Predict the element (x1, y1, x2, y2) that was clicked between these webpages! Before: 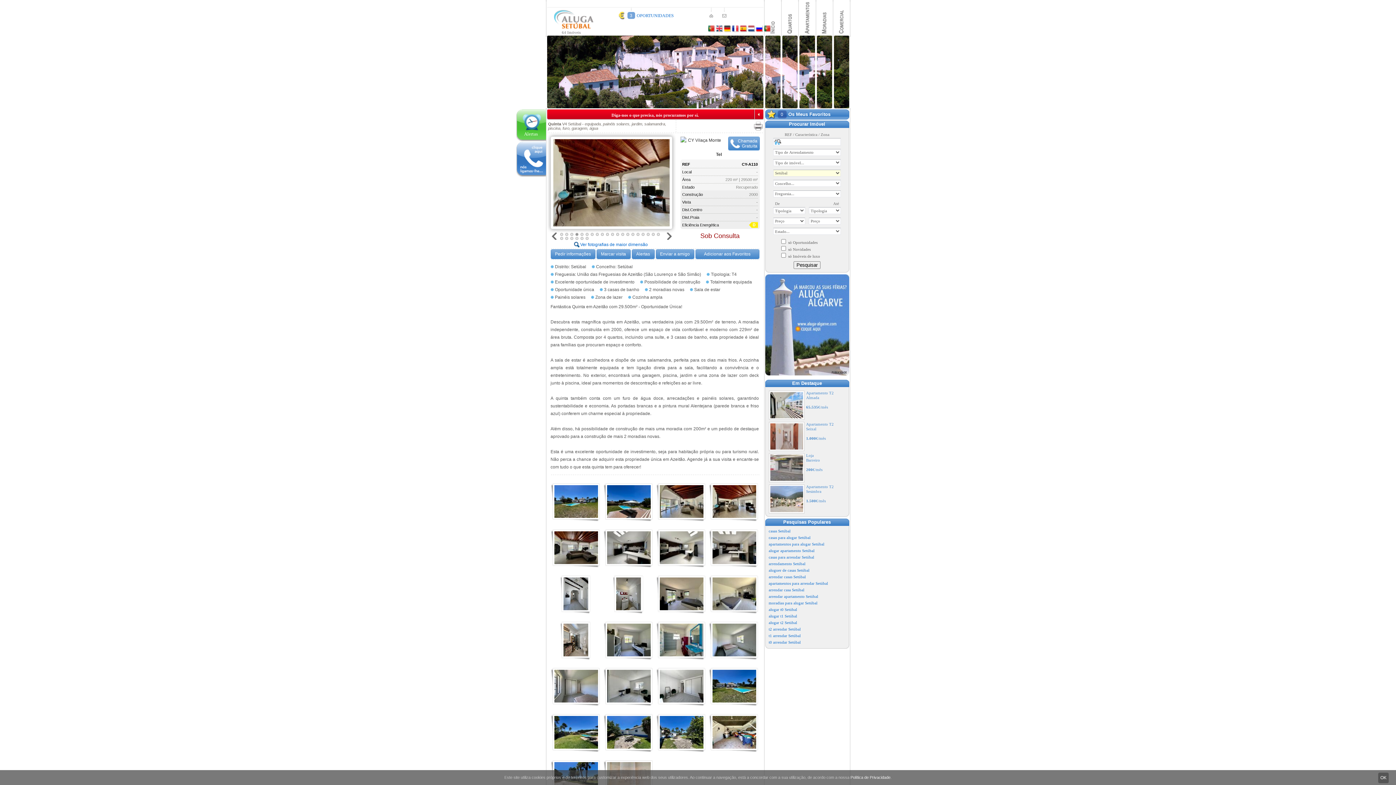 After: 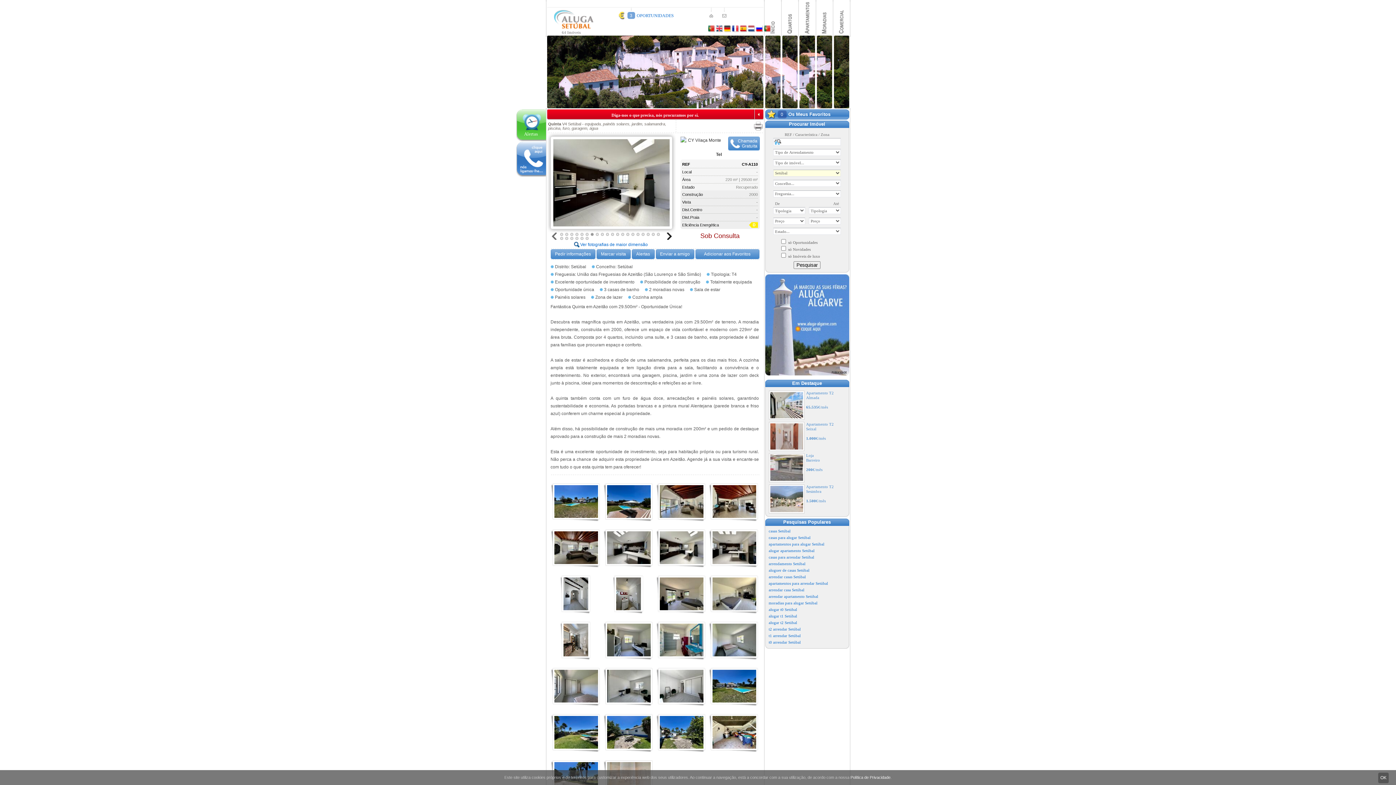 Action: bbox: (665, 232, 672, 240) label: next